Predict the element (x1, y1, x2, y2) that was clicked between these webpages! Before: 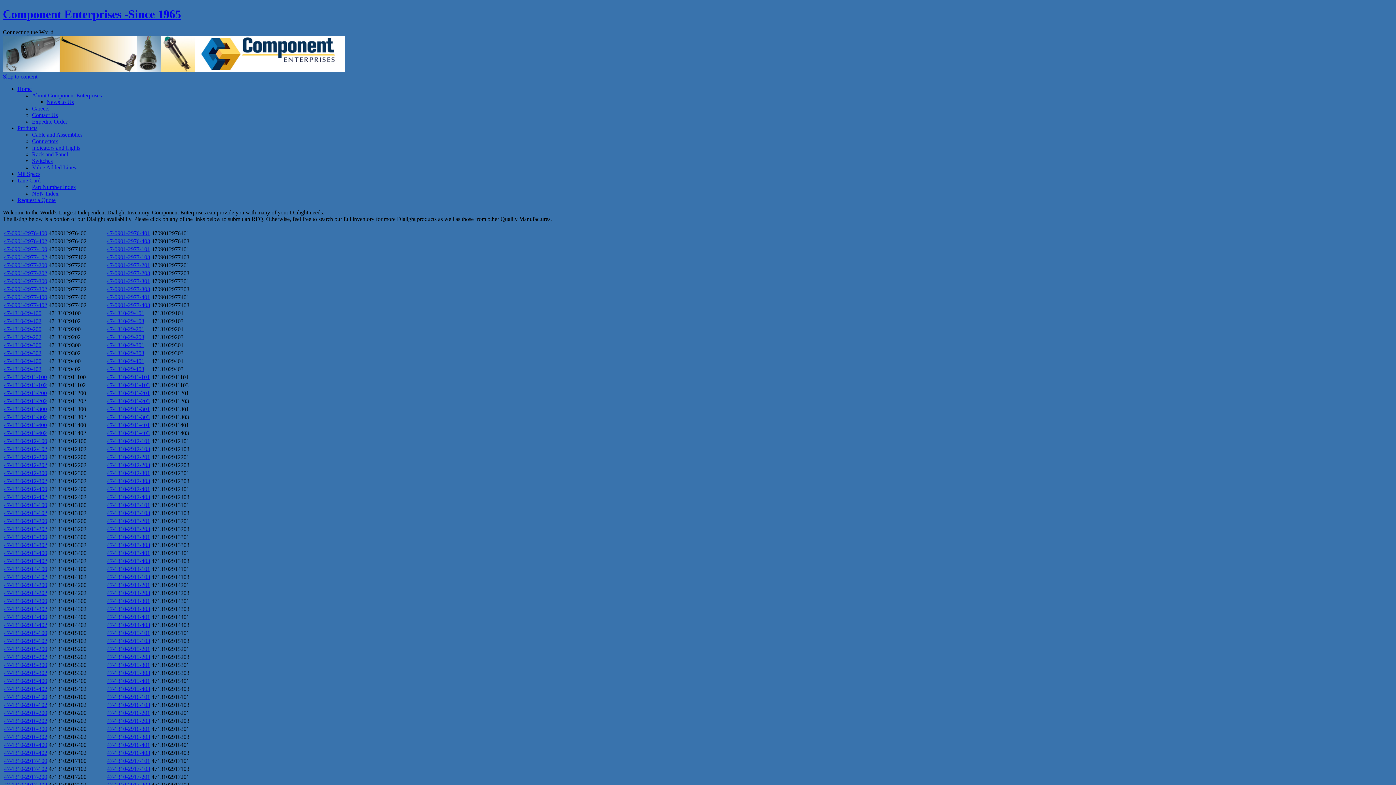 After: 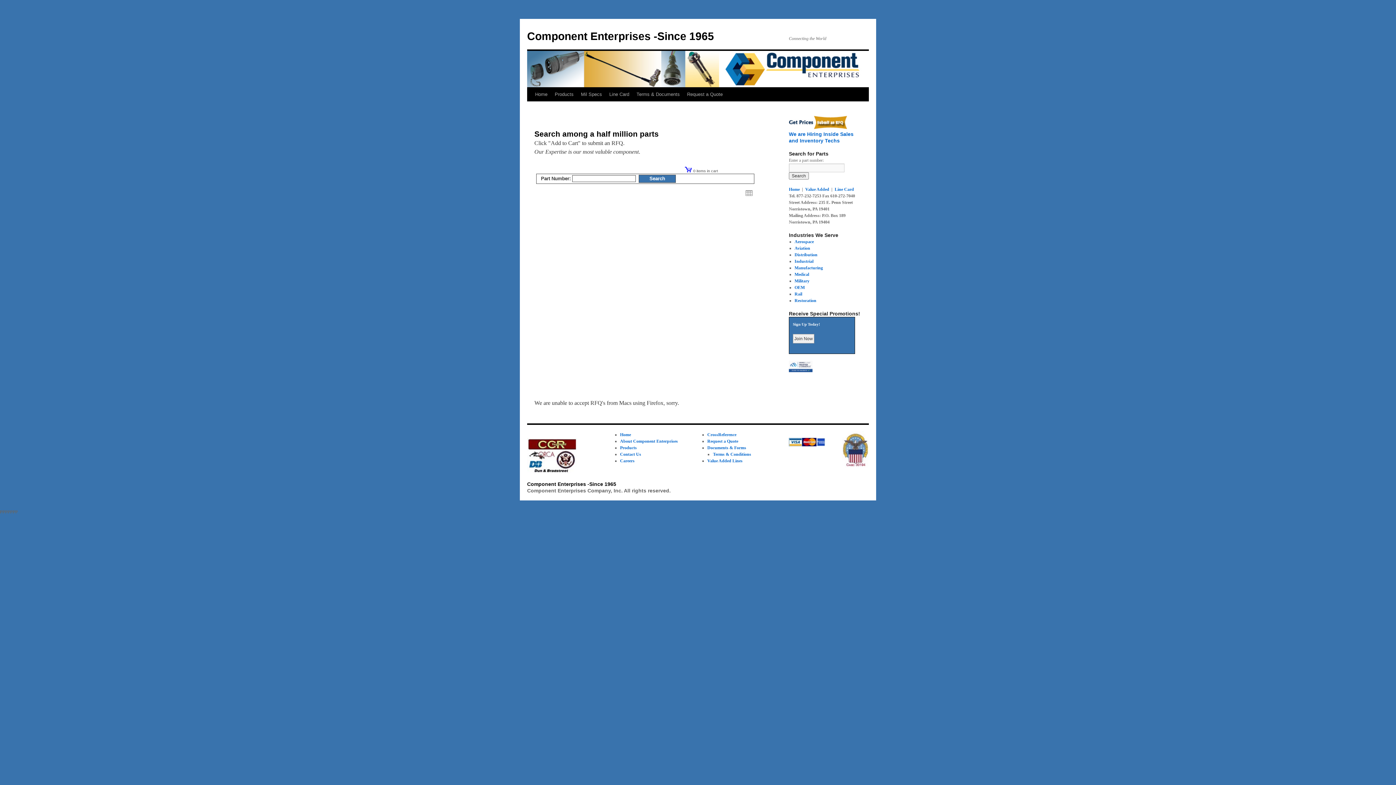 Action: label: 47-1310-2915-200 bbox: (4, 646, 47, 652)